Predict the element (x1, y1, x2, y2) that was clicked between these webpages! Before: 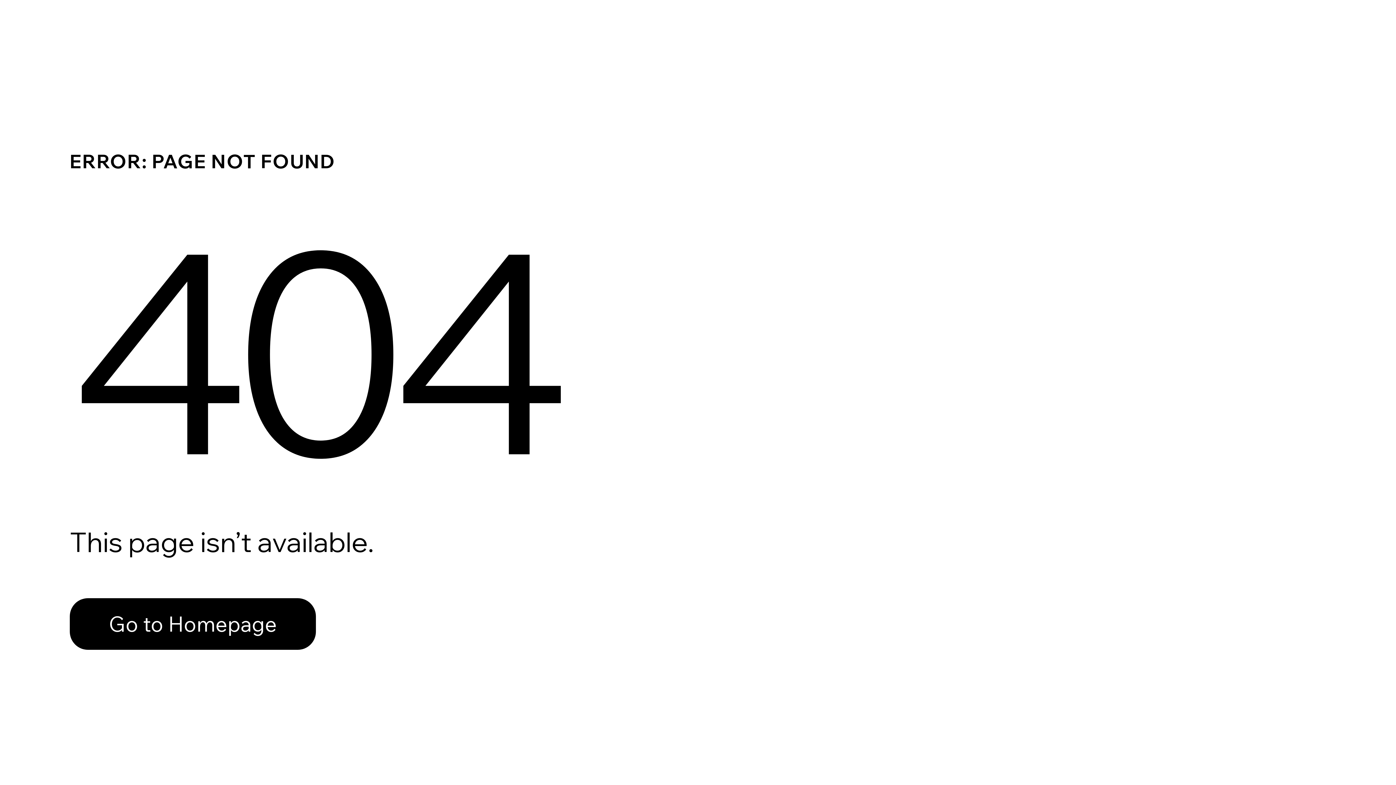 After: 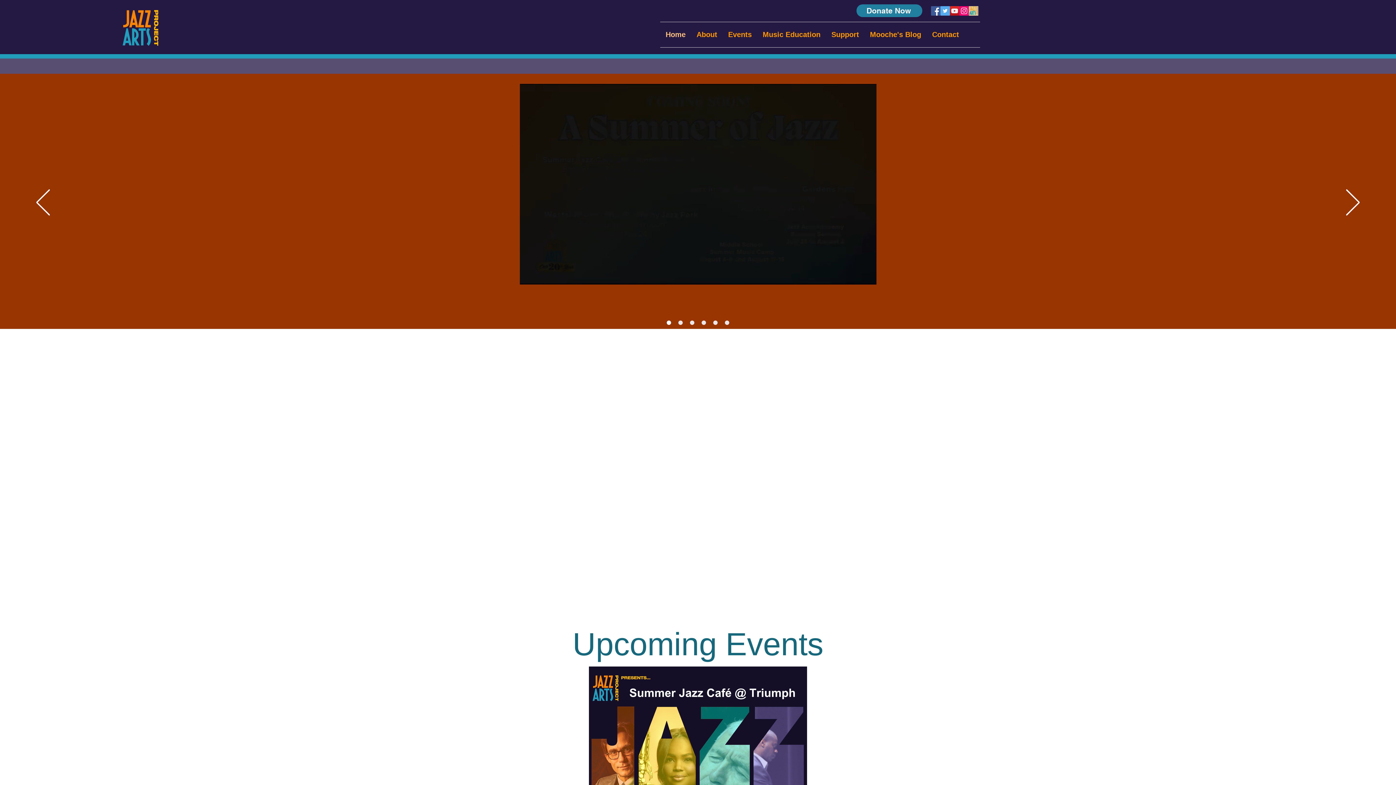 Action: bbox: (69, 598, 316, 650) label: Go to Homepage